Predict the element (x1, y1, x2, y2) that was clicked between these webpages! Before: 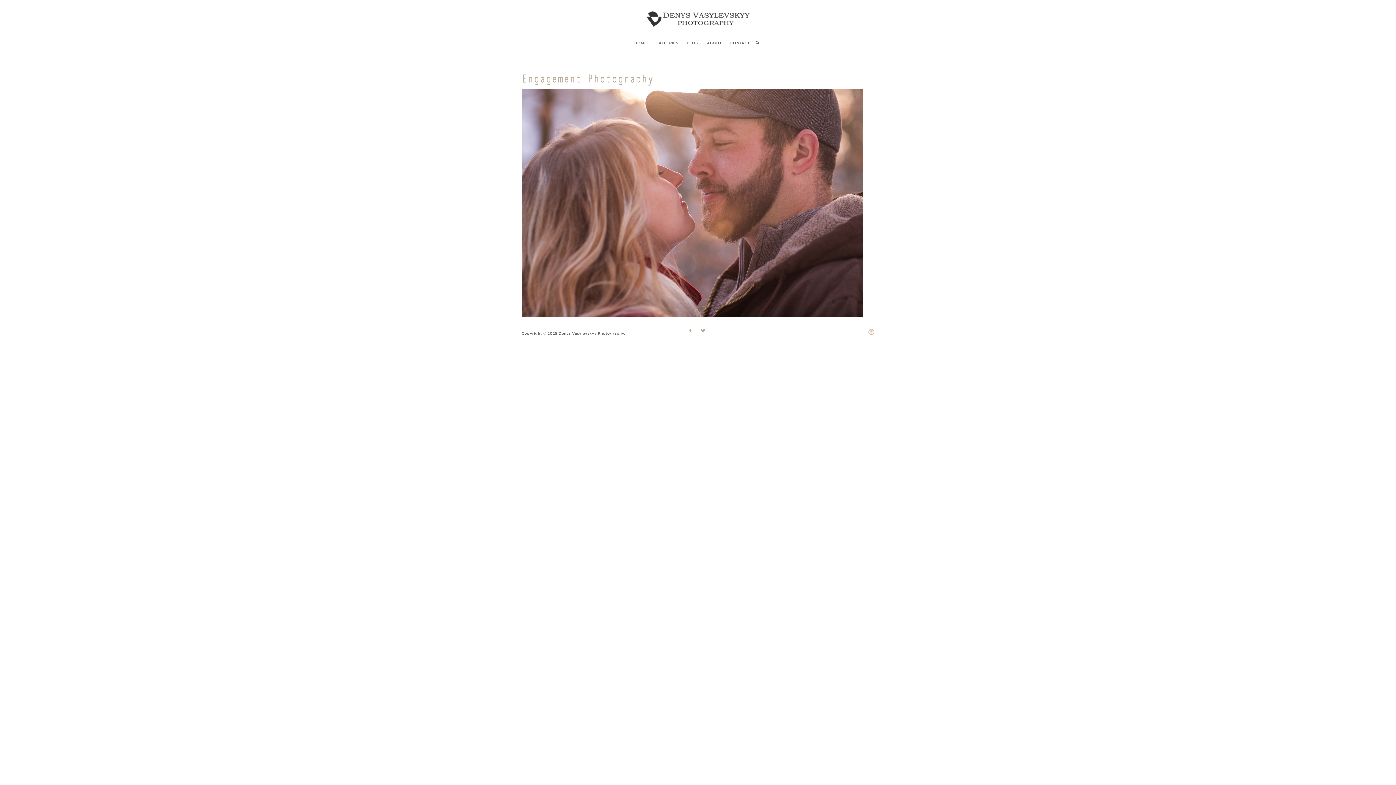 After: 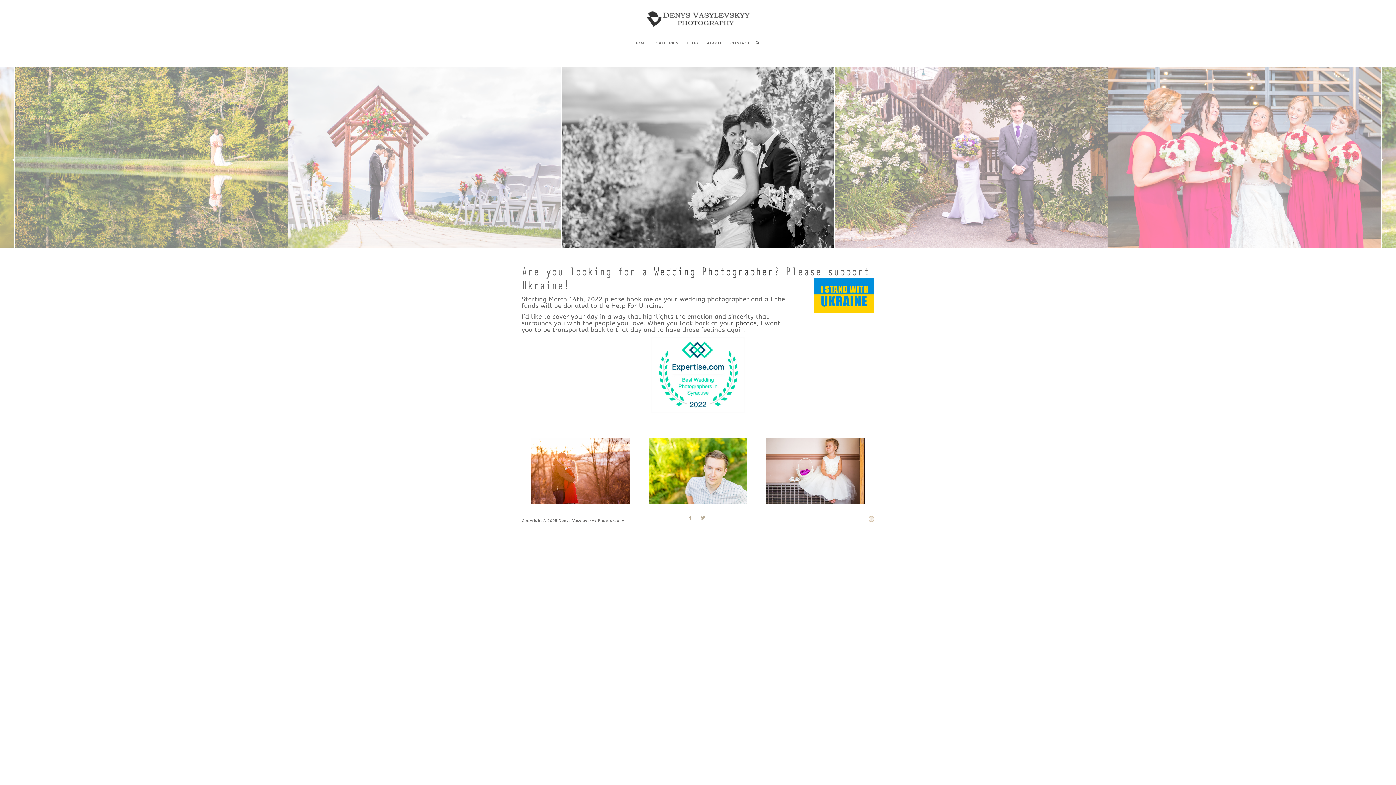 Action: bbox: (643, 19, 752, 29)